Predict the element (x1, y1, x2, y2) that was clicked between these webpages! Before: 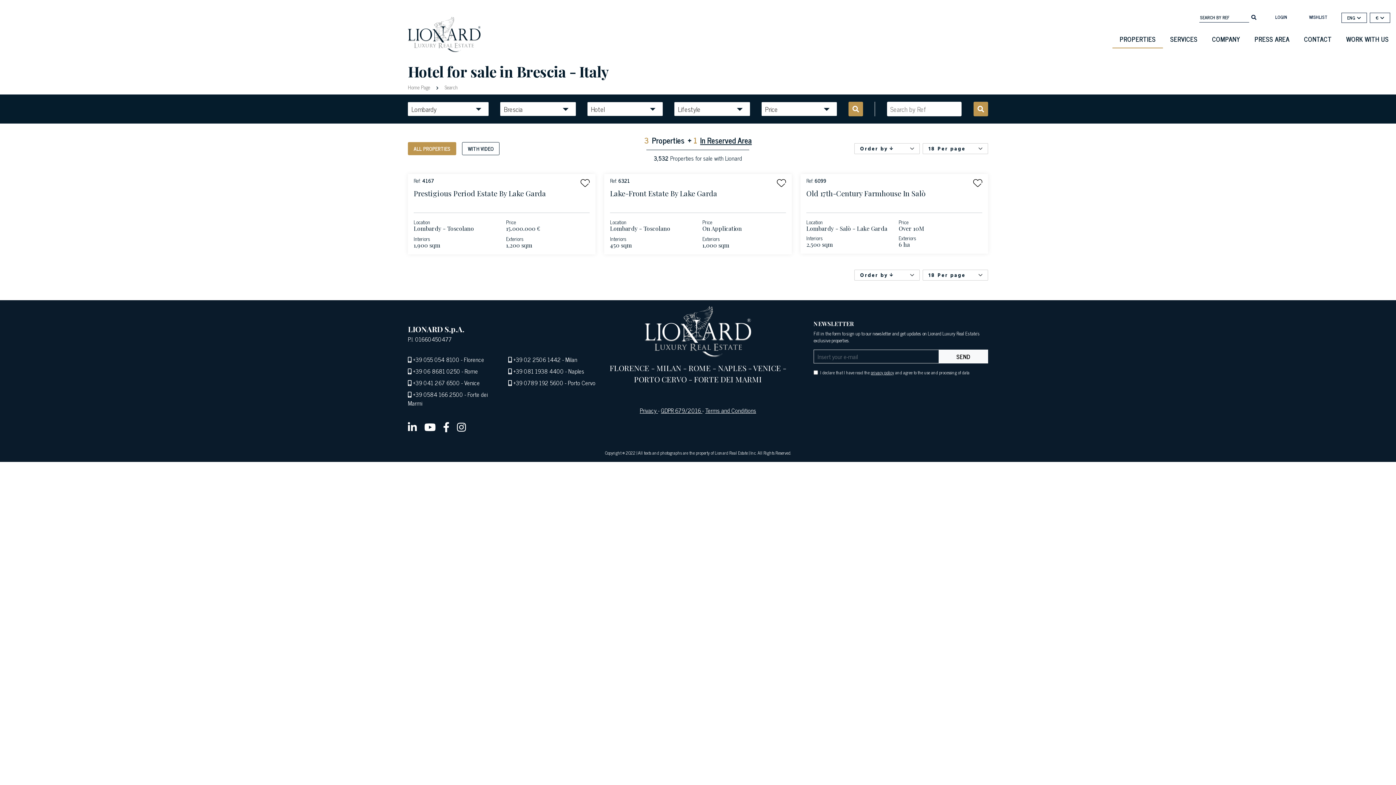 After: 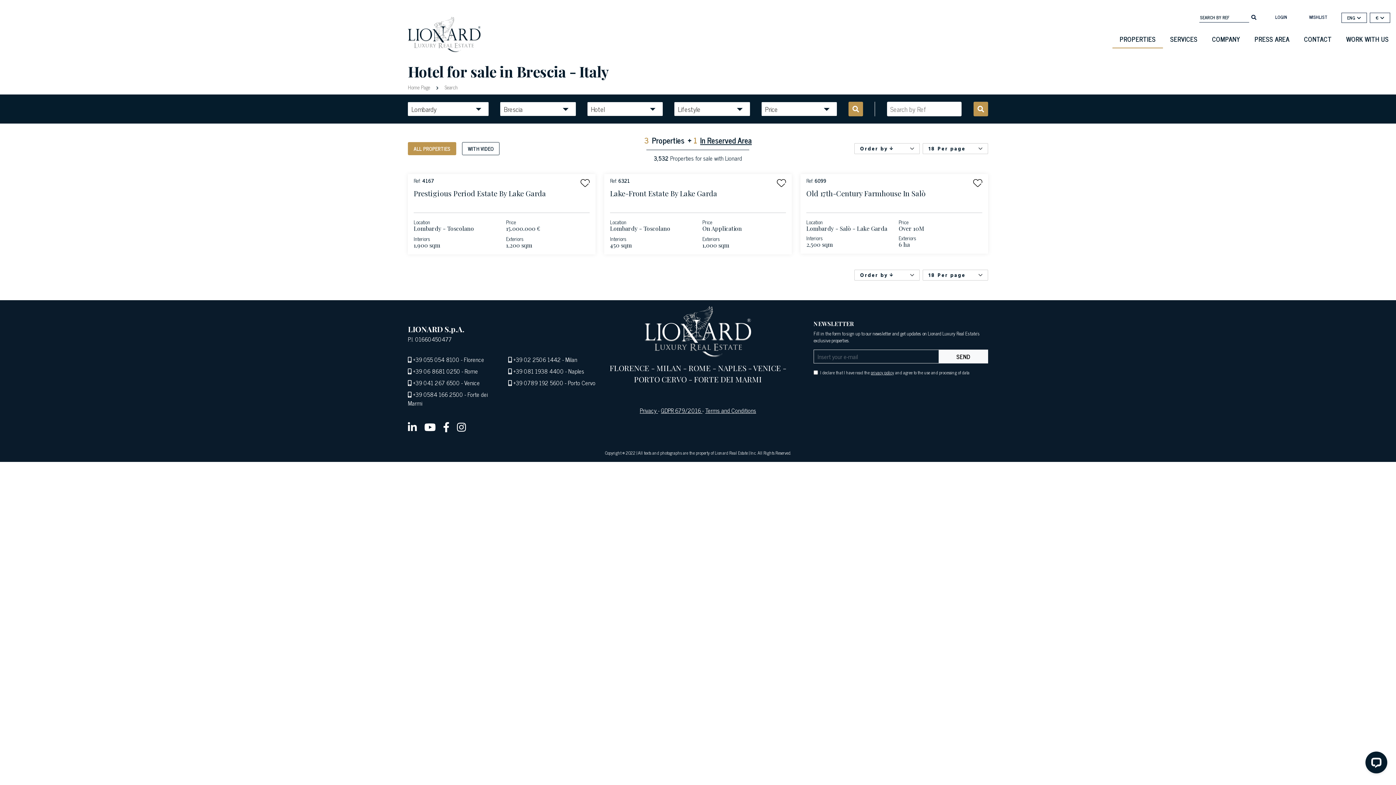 Action: label:  Search bbox: (443, 82, 457, 91)